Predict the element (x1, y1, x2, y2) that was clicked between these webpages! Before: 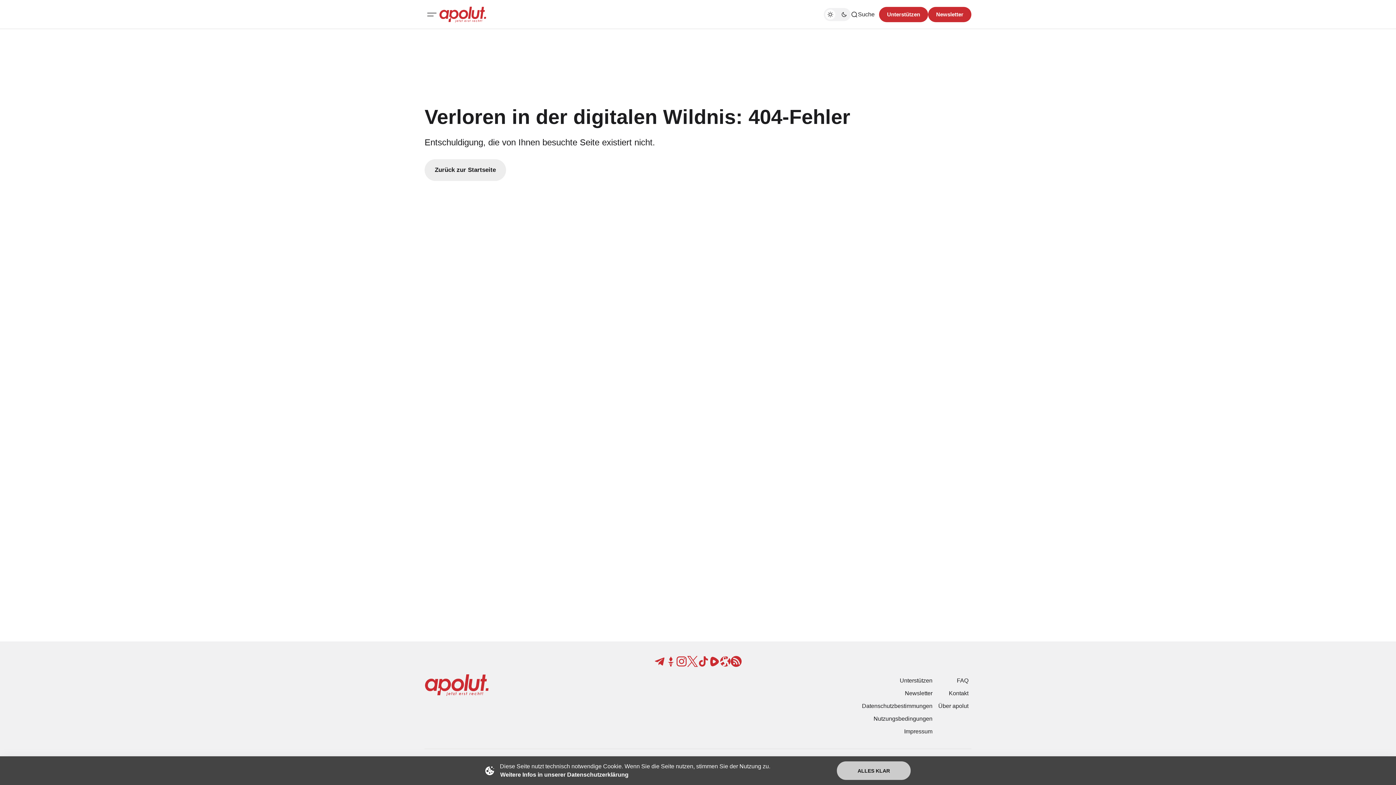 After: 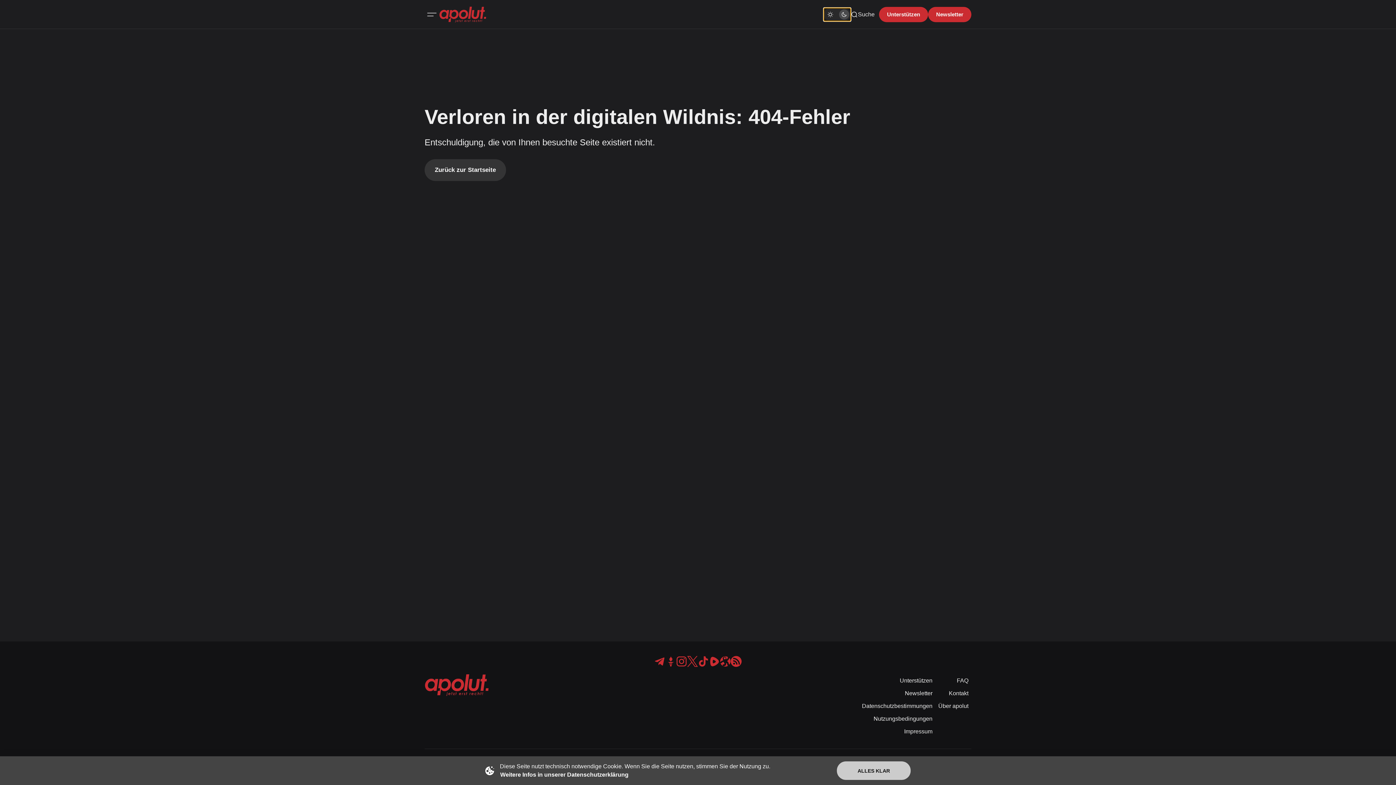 Action: label: Dunkelmodus-Schalter bbox: (824, 7, 850, 20)